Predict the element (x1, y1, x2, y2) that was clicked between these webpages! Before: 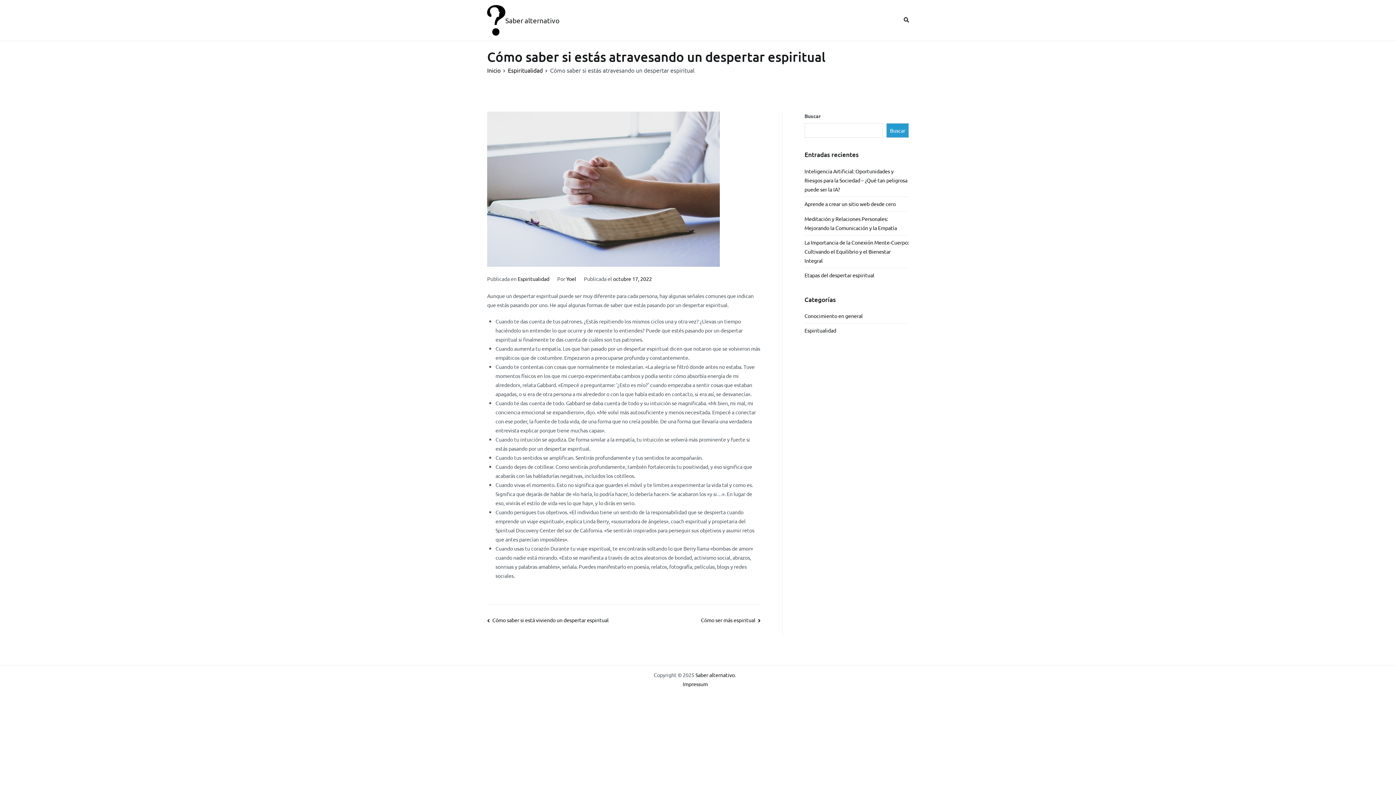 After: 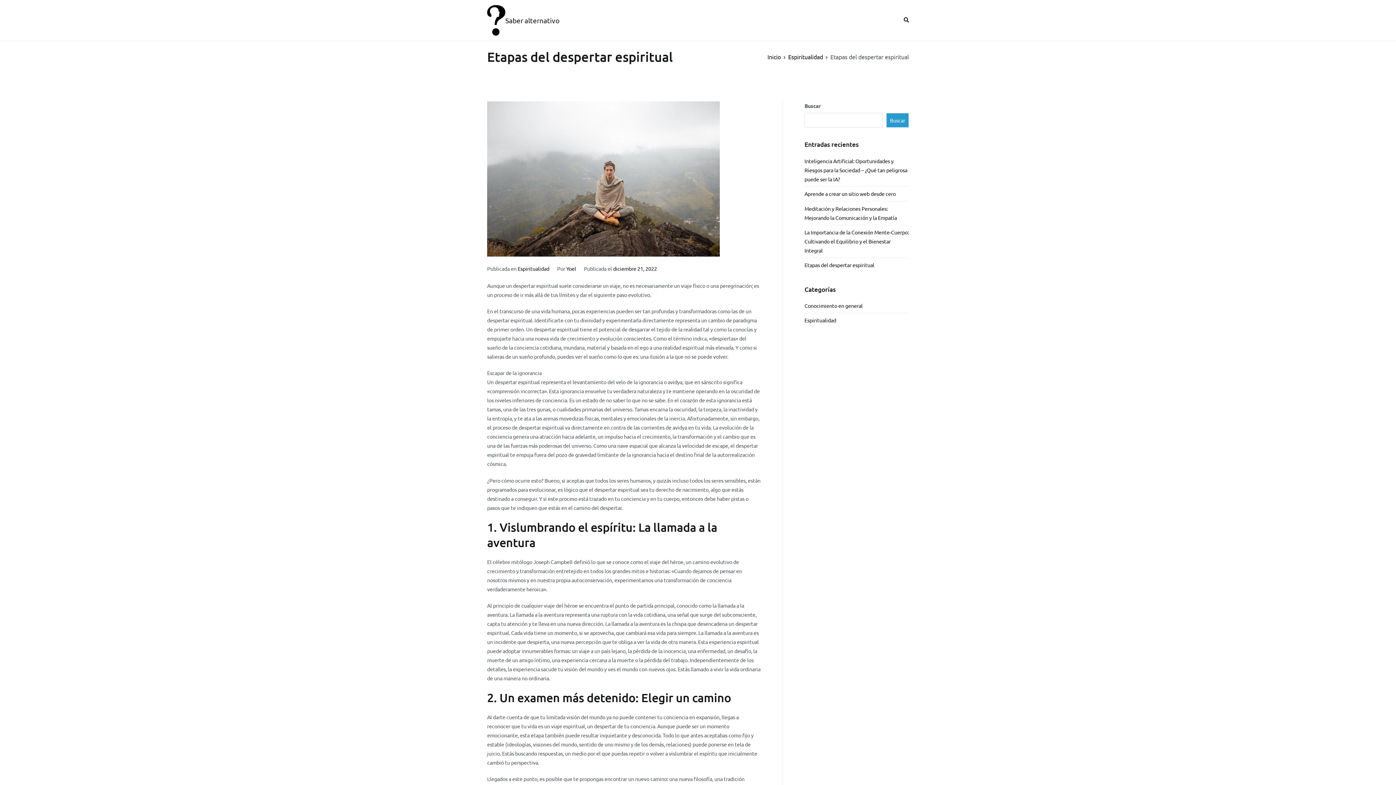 Action: bbox: (804, 268, 874, 282) label: Etapas del despertar espiritual